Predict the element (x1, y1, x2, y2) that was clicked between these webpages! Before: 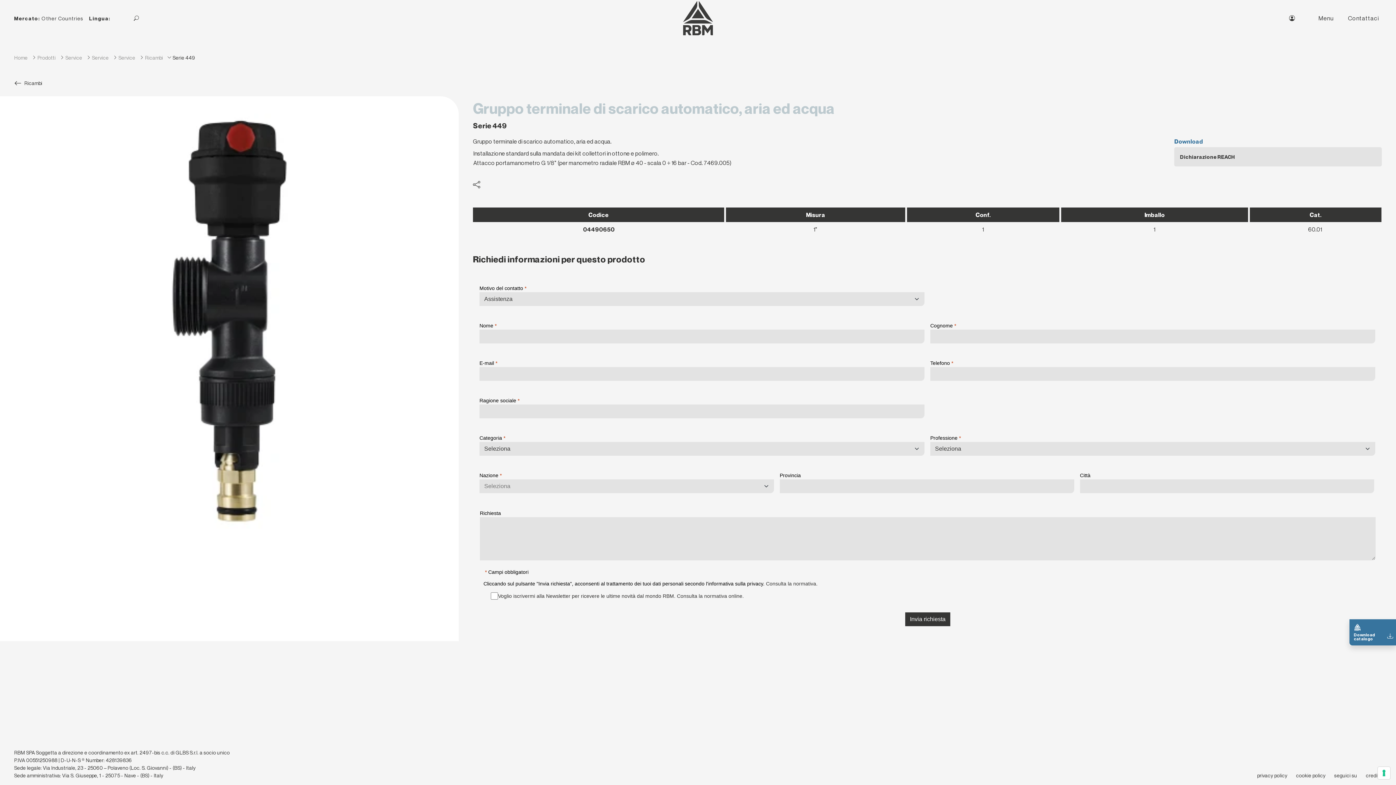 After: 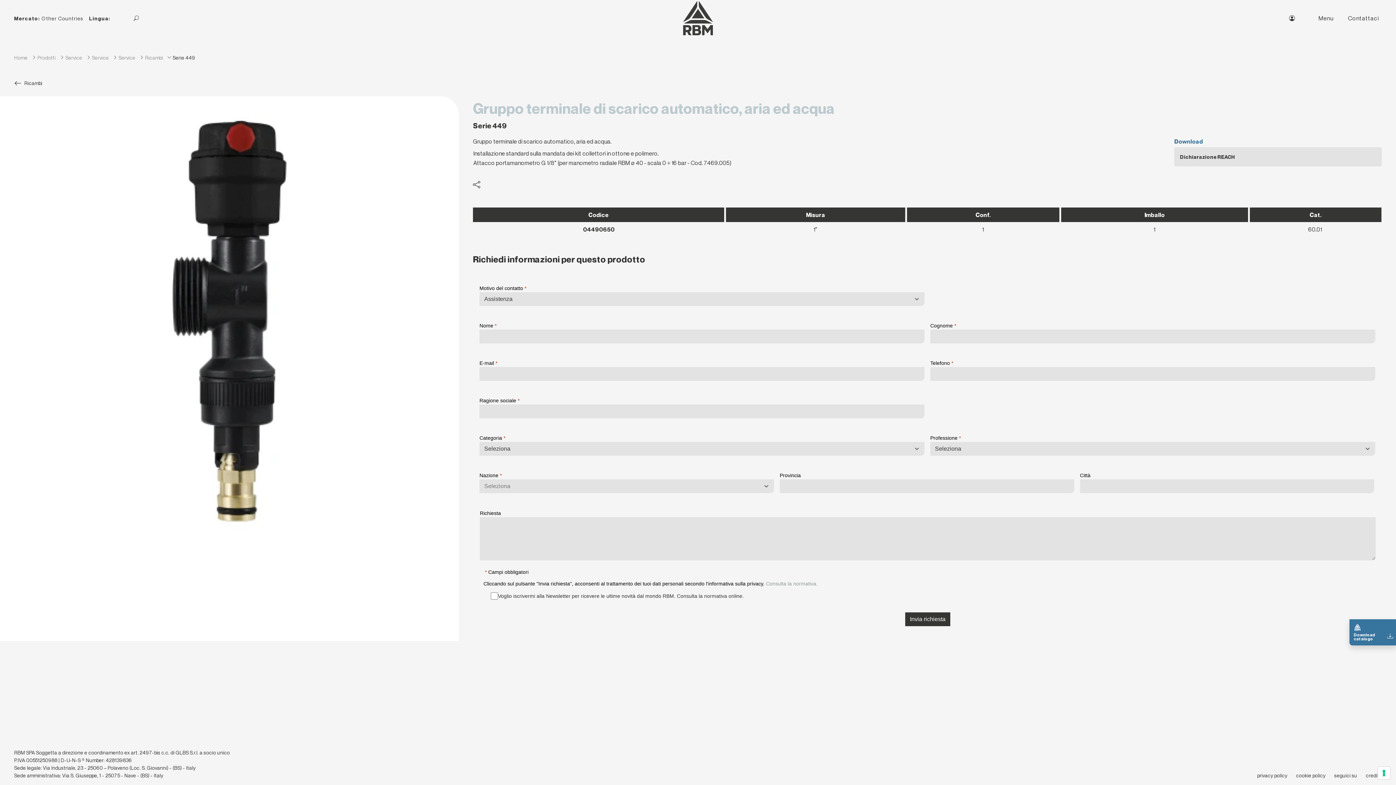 Action: bbox: (766, 581, 817, 586) label: Consulta la normativa.